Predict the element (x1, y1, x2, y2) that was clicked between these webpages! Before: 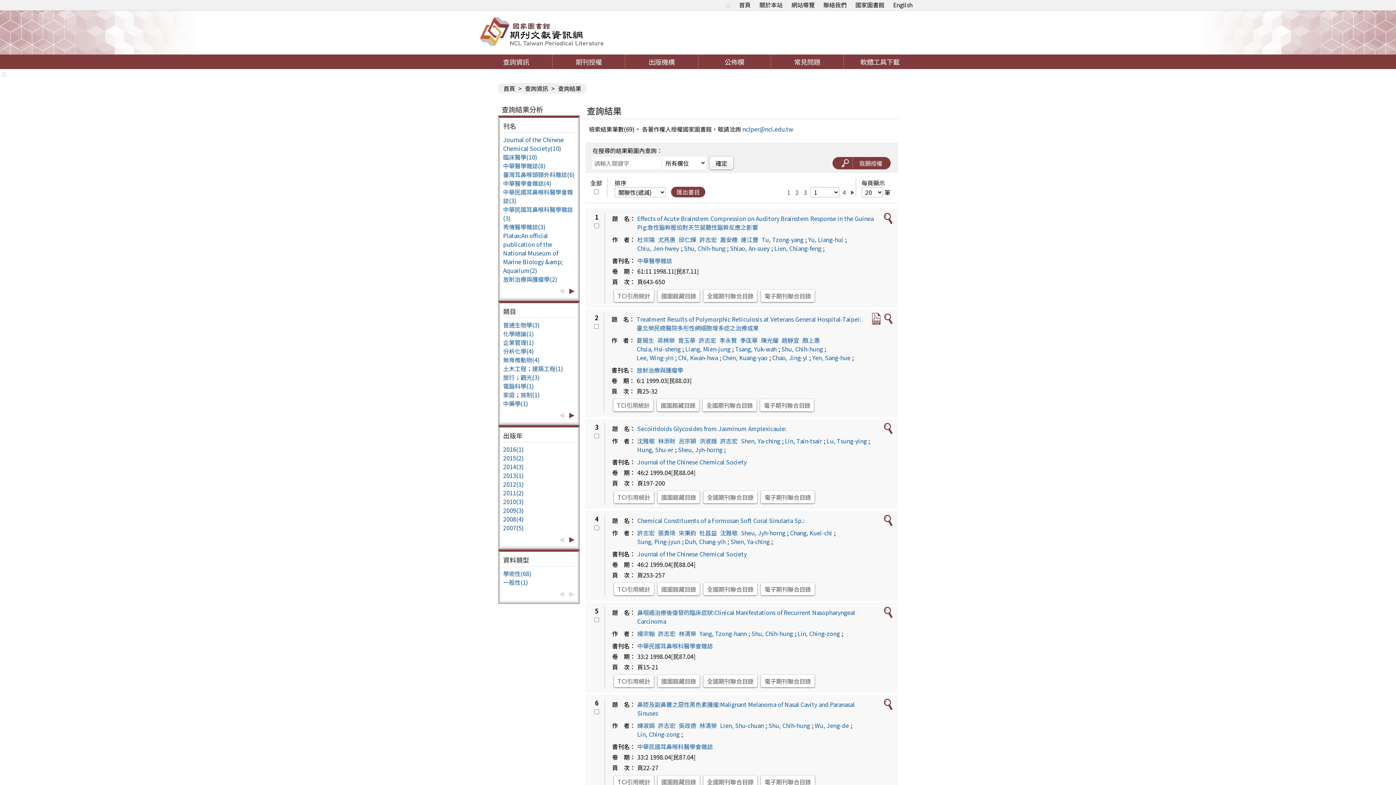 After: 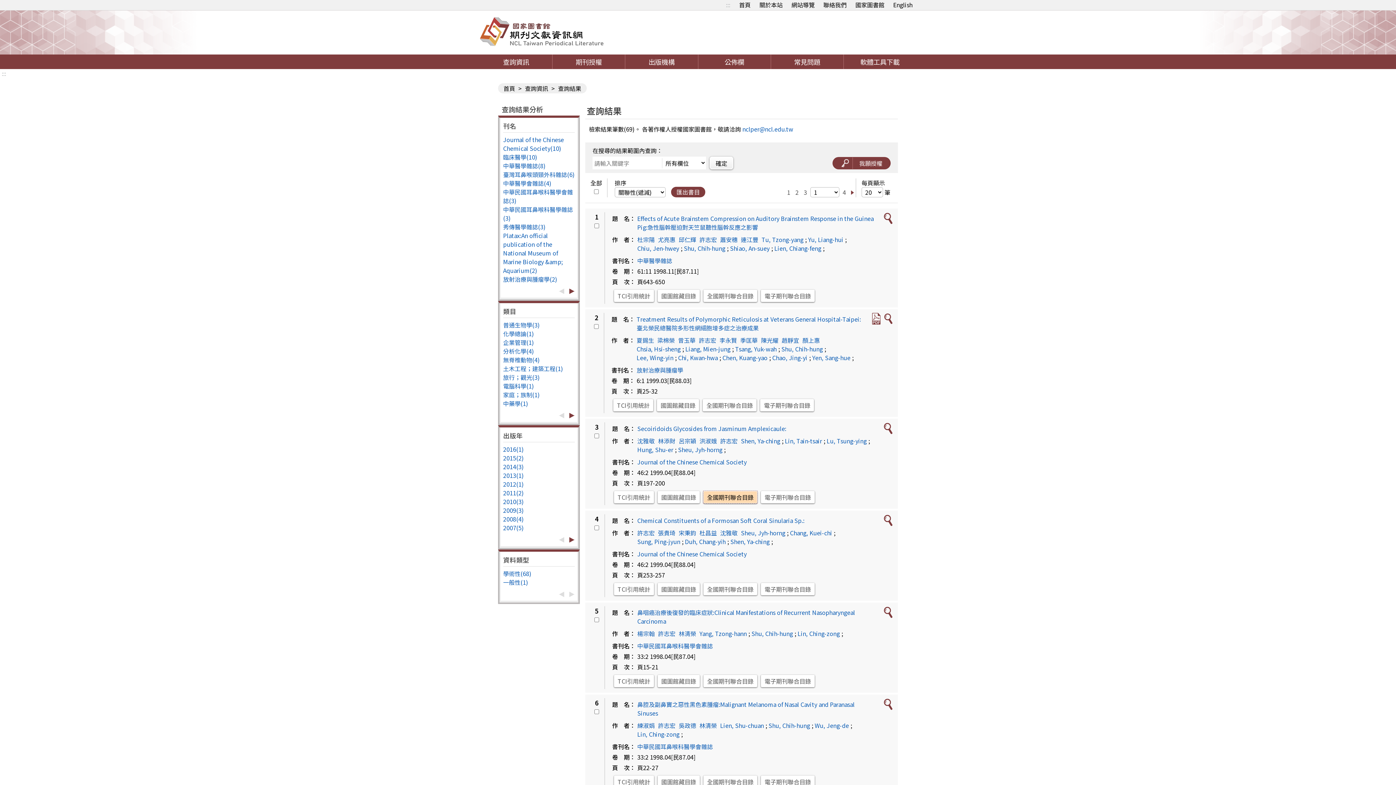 Action: label: 全國期刊聯合目錄 bbox: (703, 491, 757, 503)